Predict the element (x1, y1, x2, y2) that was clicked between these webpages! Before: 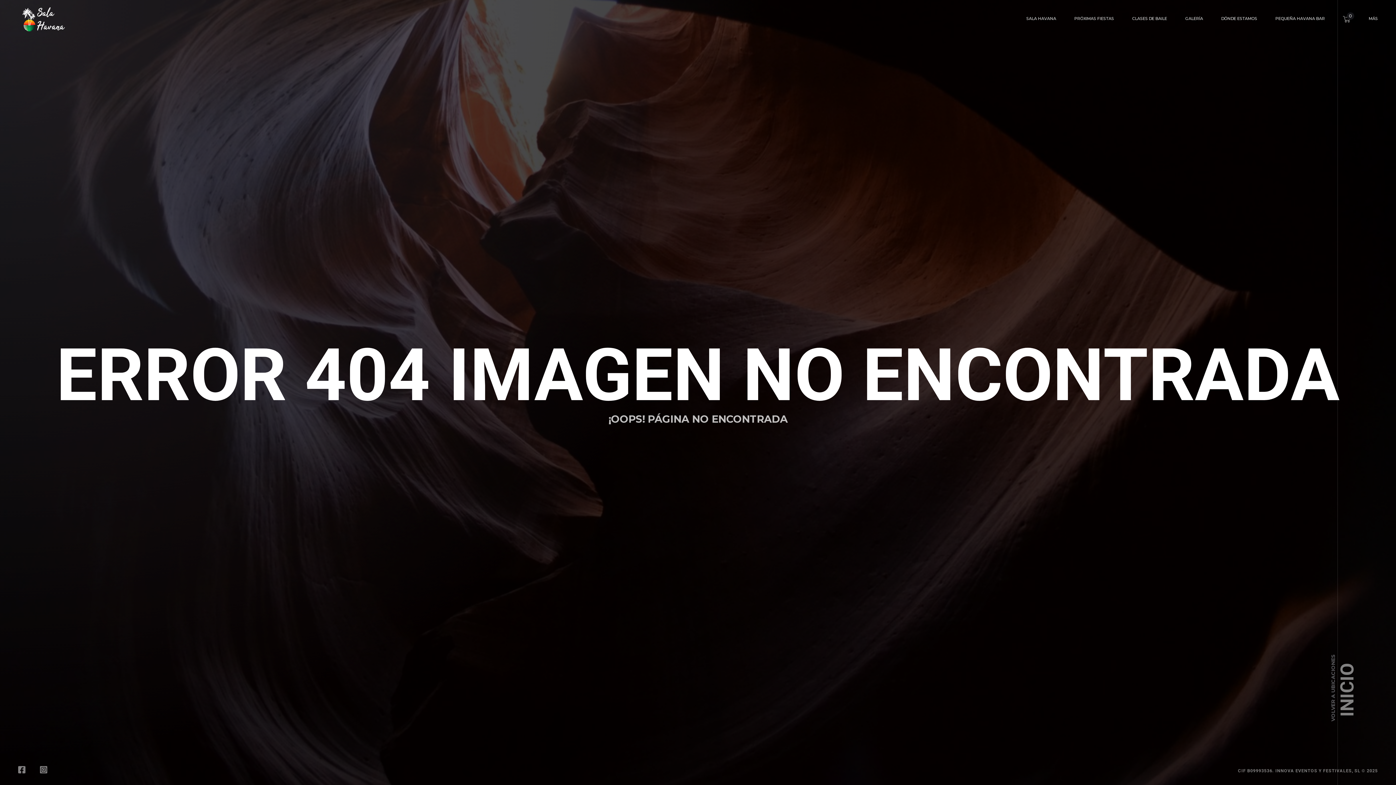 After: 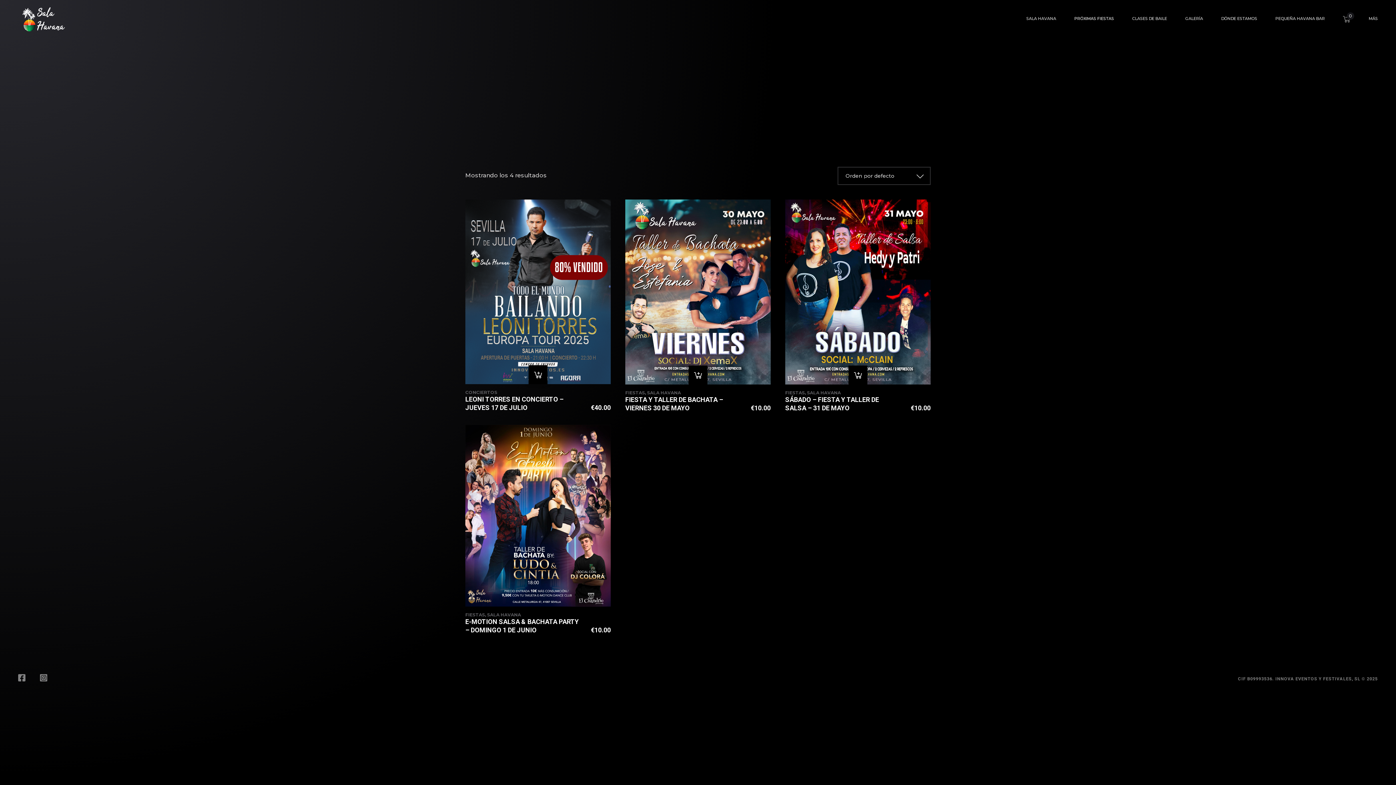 Action: label: PRÓXIMAS FIESTAS bbox: (1074, 15, 1114, 22)